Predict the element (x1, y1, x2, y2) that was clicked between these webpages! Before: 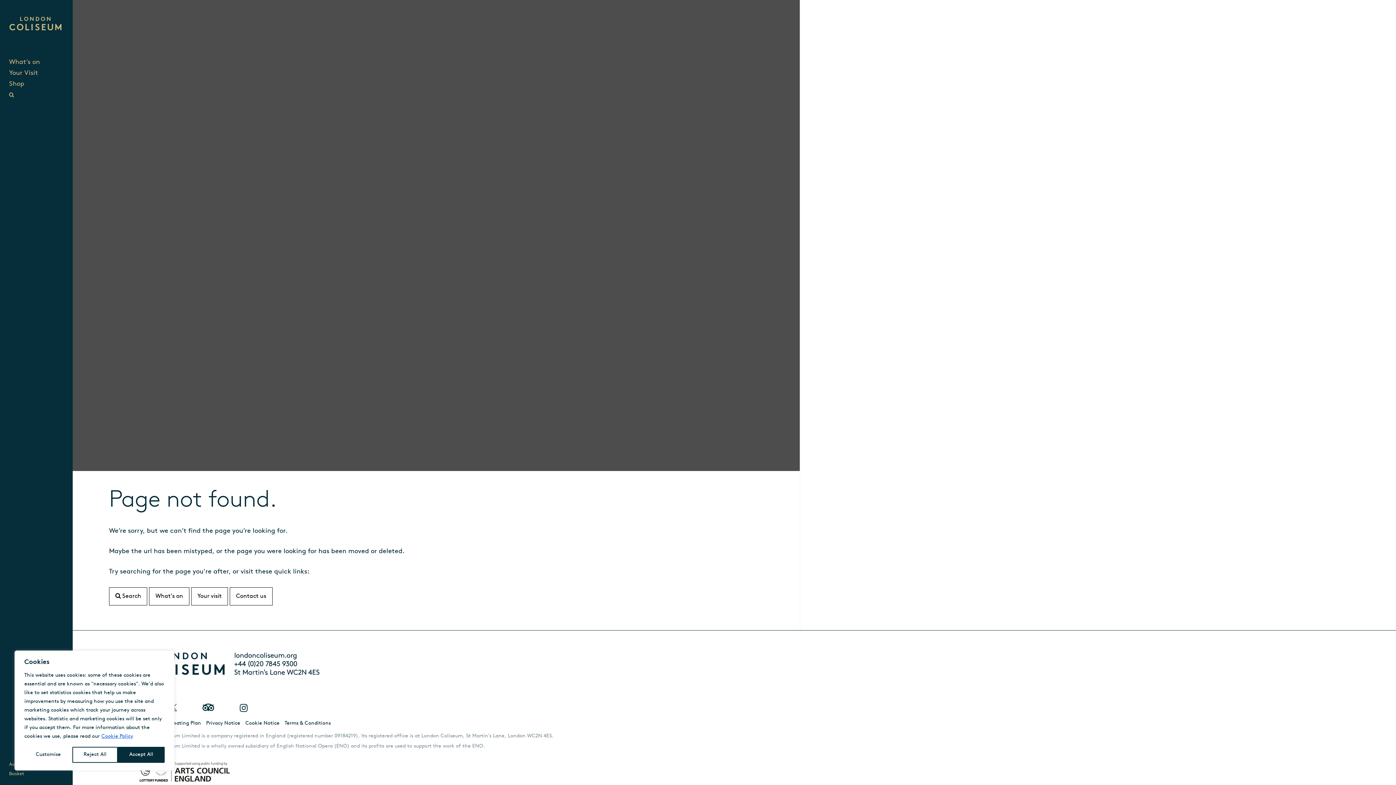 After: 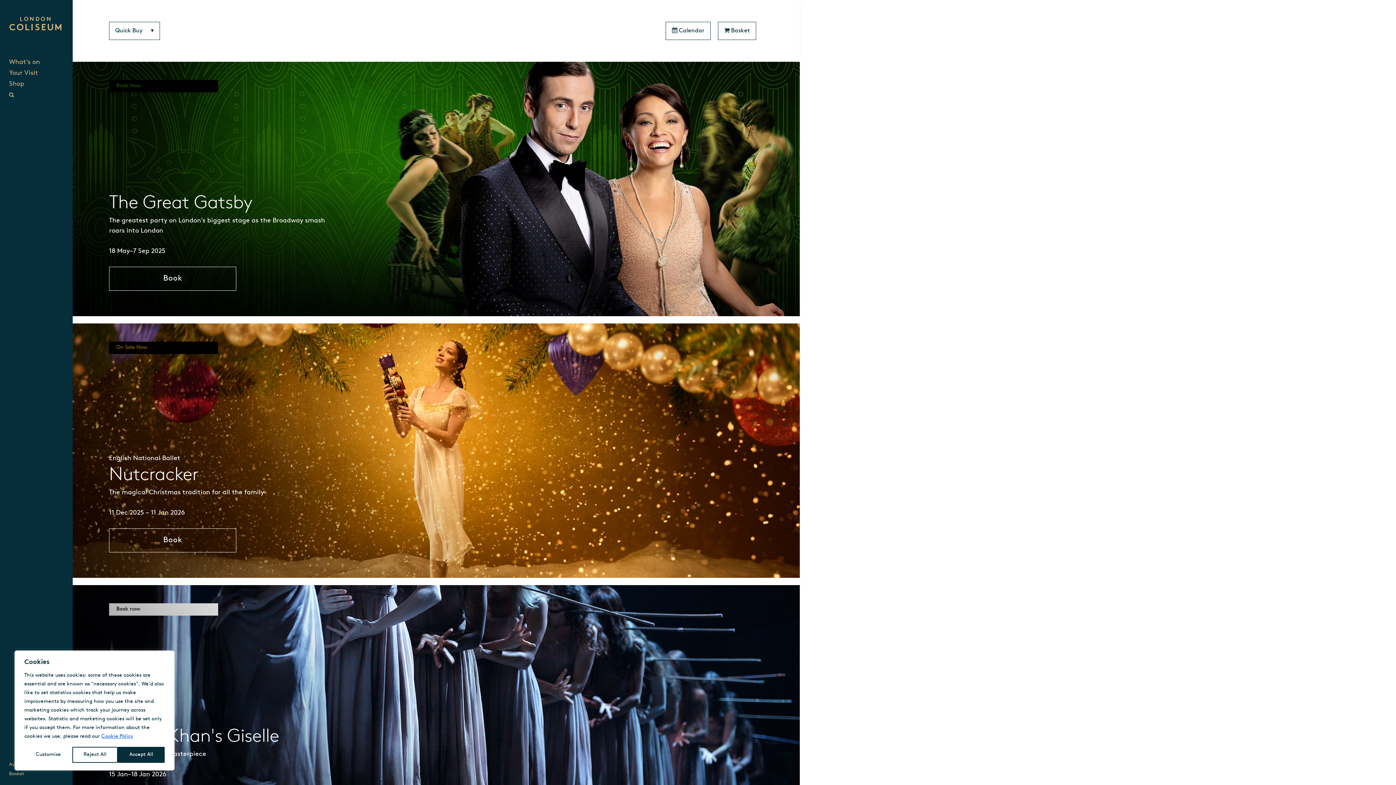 Action: bbox: (9, 10, 61, 46)